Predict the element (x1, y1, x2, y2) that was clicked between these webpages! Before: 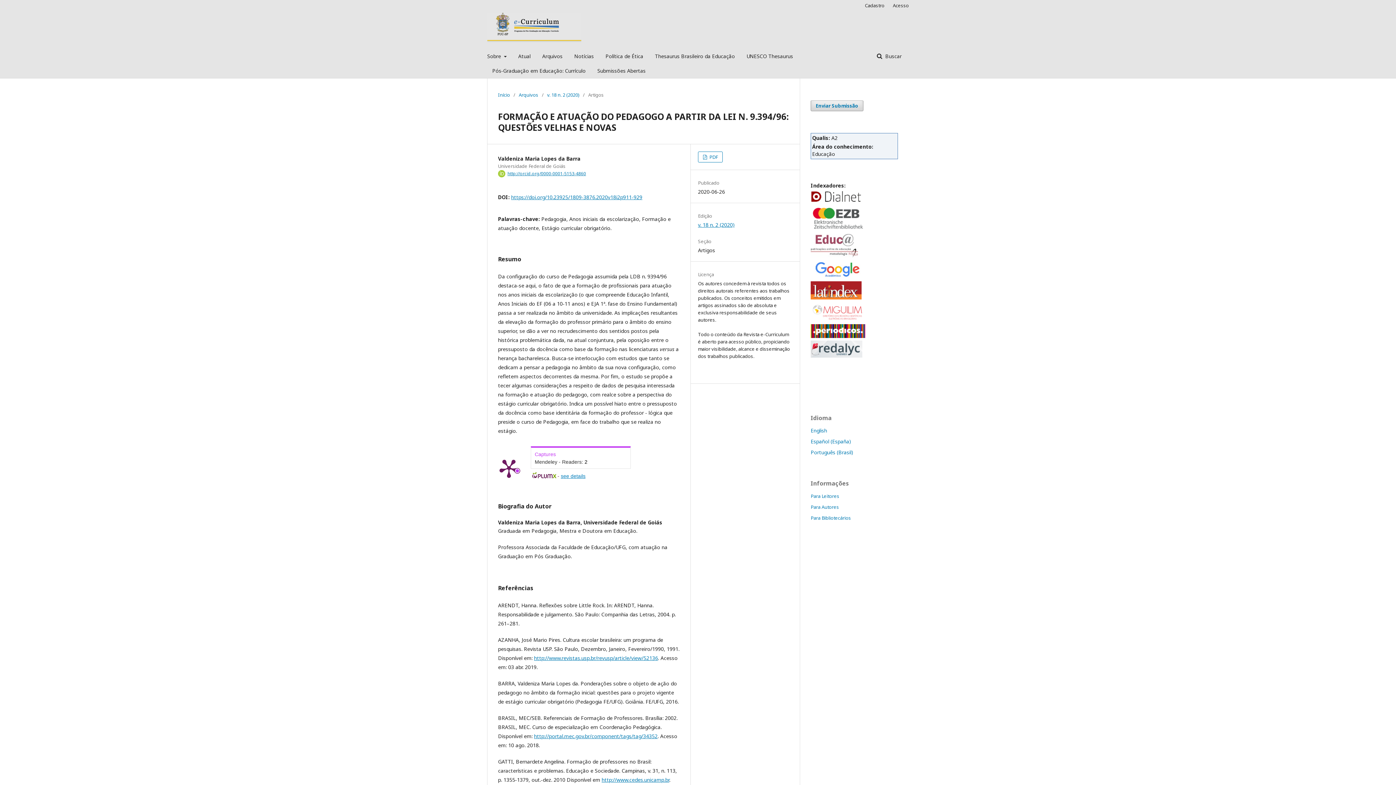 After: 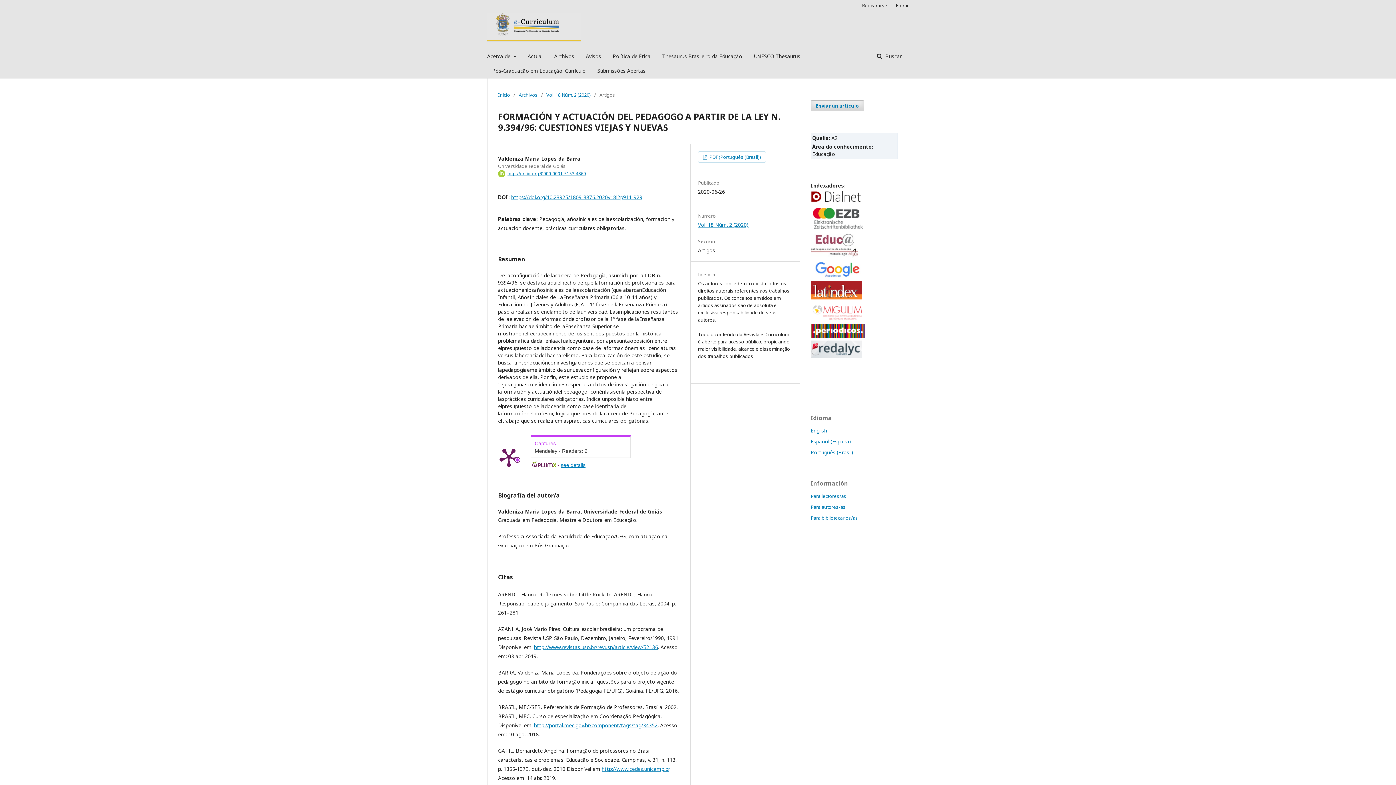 Action: bbox: (810, 438, 851, 445) label: Español (España)